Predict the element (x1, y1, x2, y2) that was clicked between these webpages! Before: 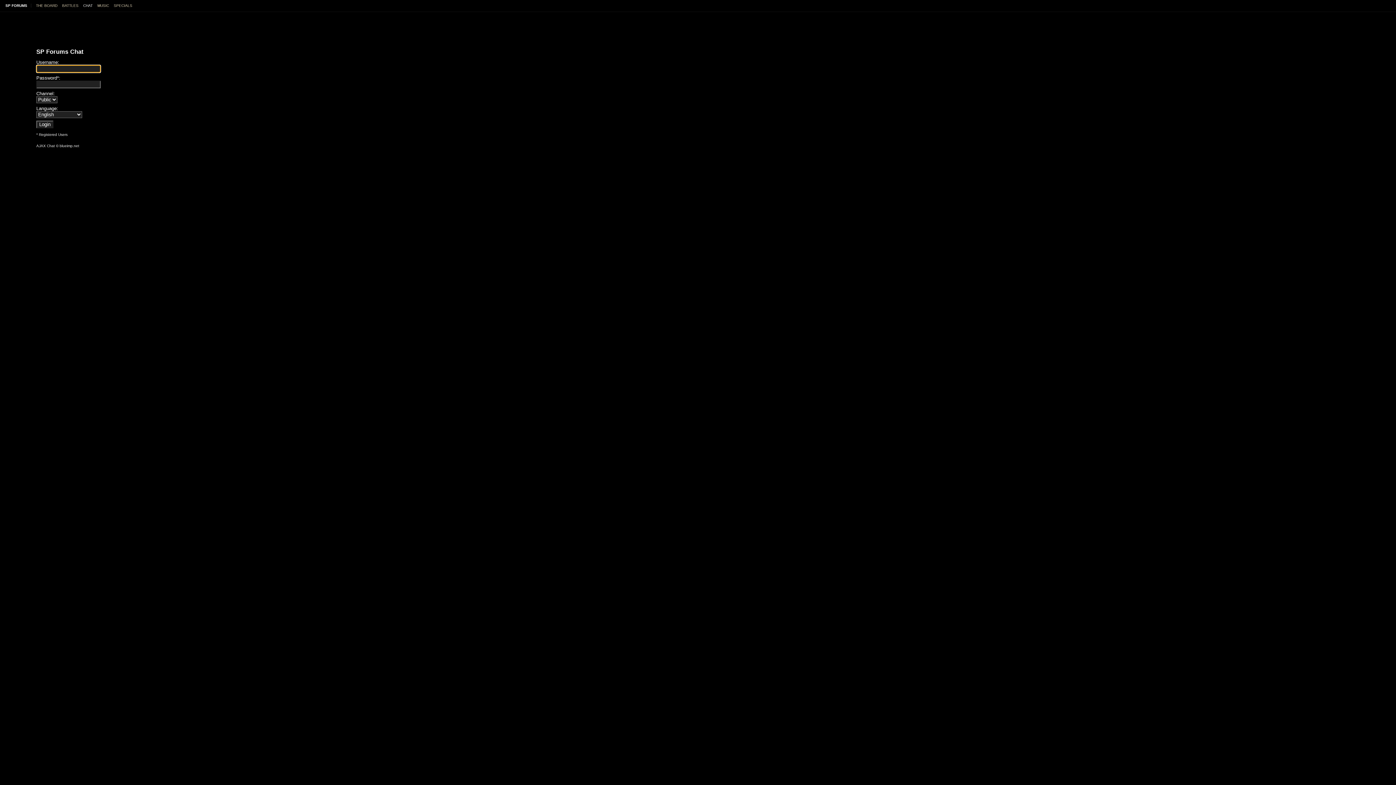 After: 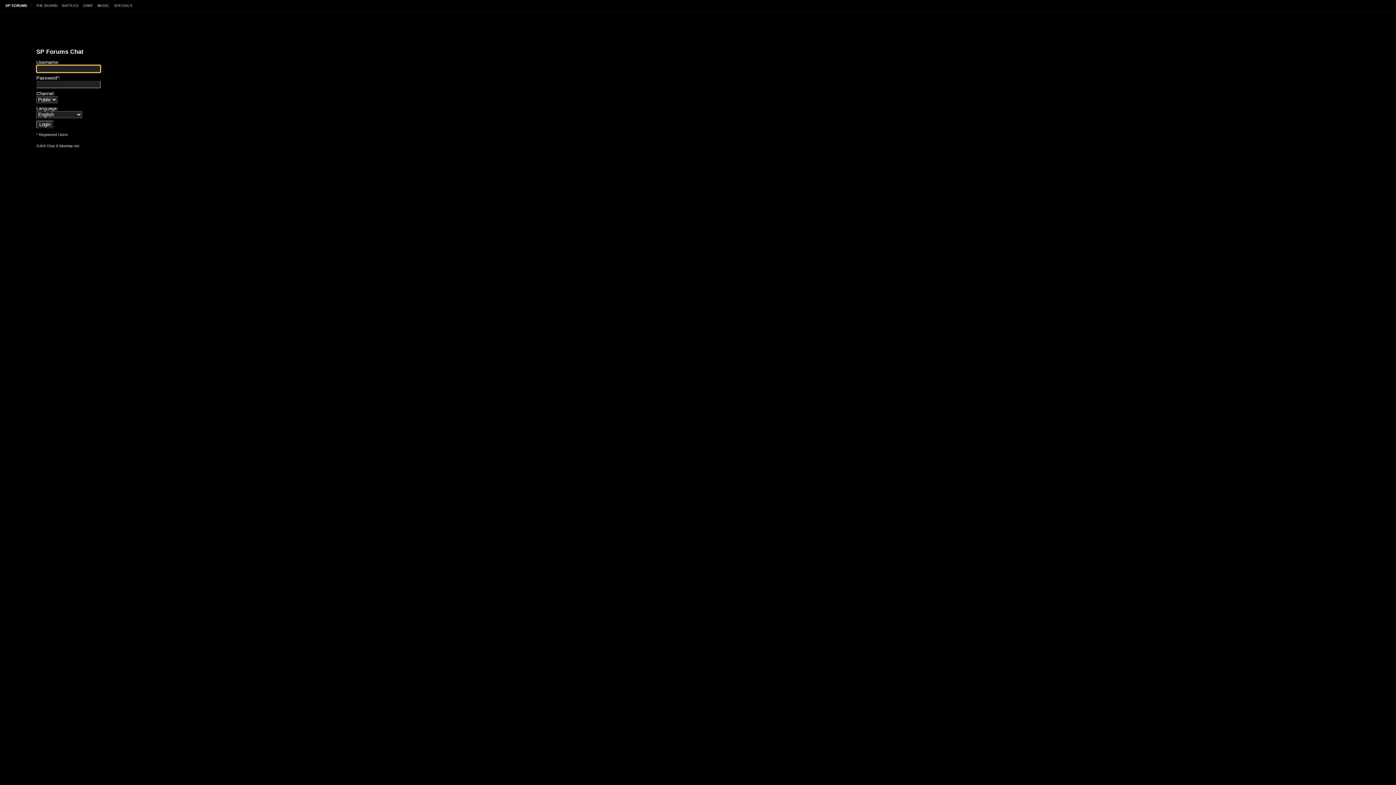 Action: bbox: (83, 3, 92, 7) label: CHAT